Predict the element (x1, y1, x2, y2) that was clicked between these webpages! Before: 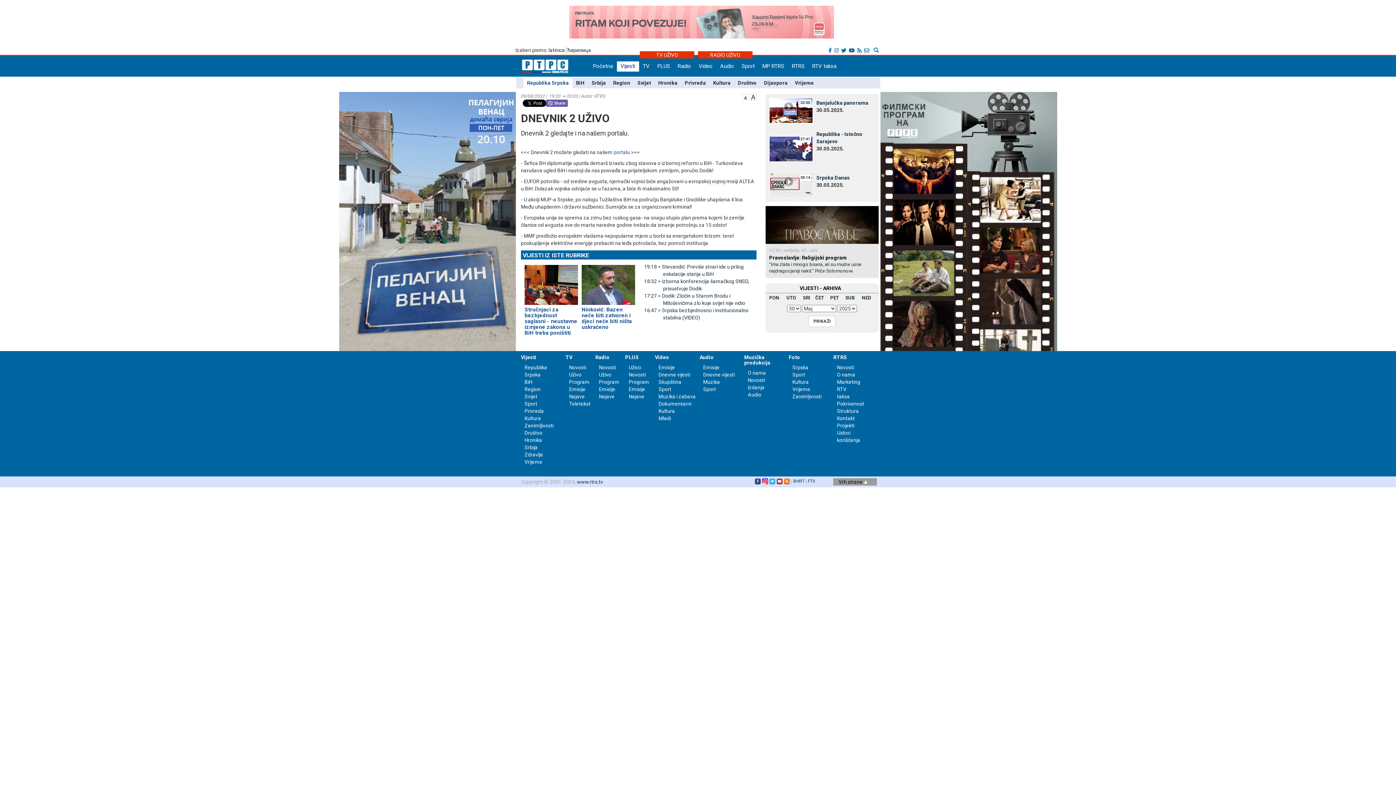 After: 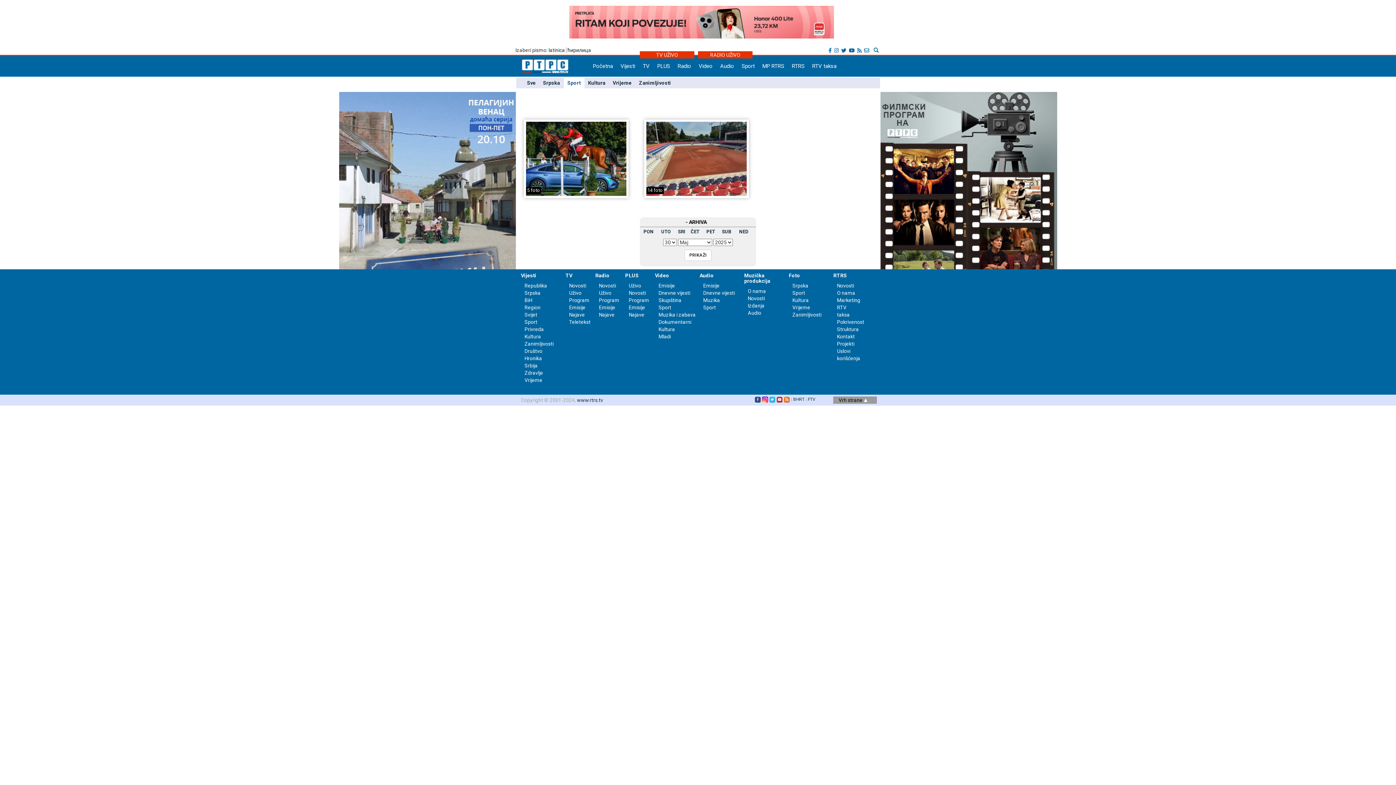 Action: bbox: (792, 372, 805, 377) label: Sport